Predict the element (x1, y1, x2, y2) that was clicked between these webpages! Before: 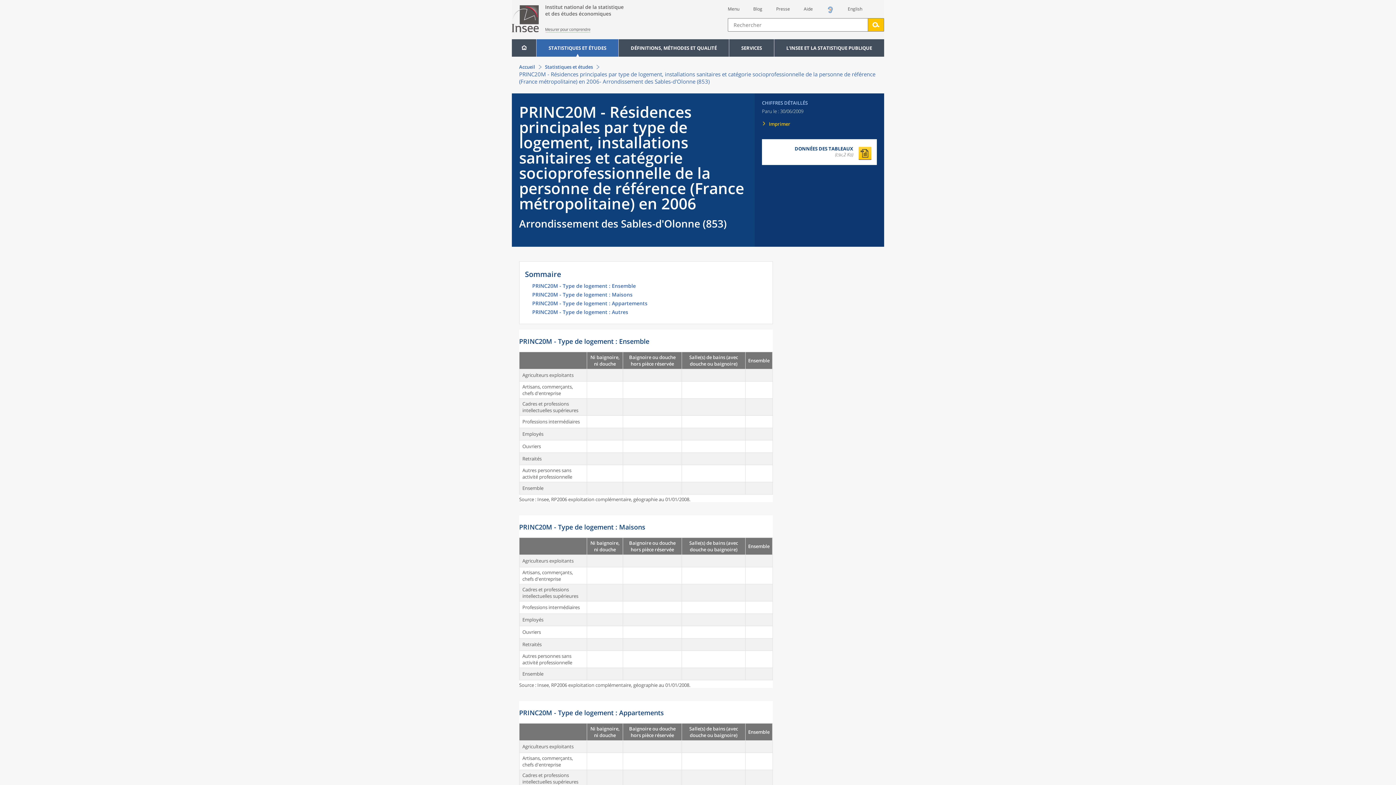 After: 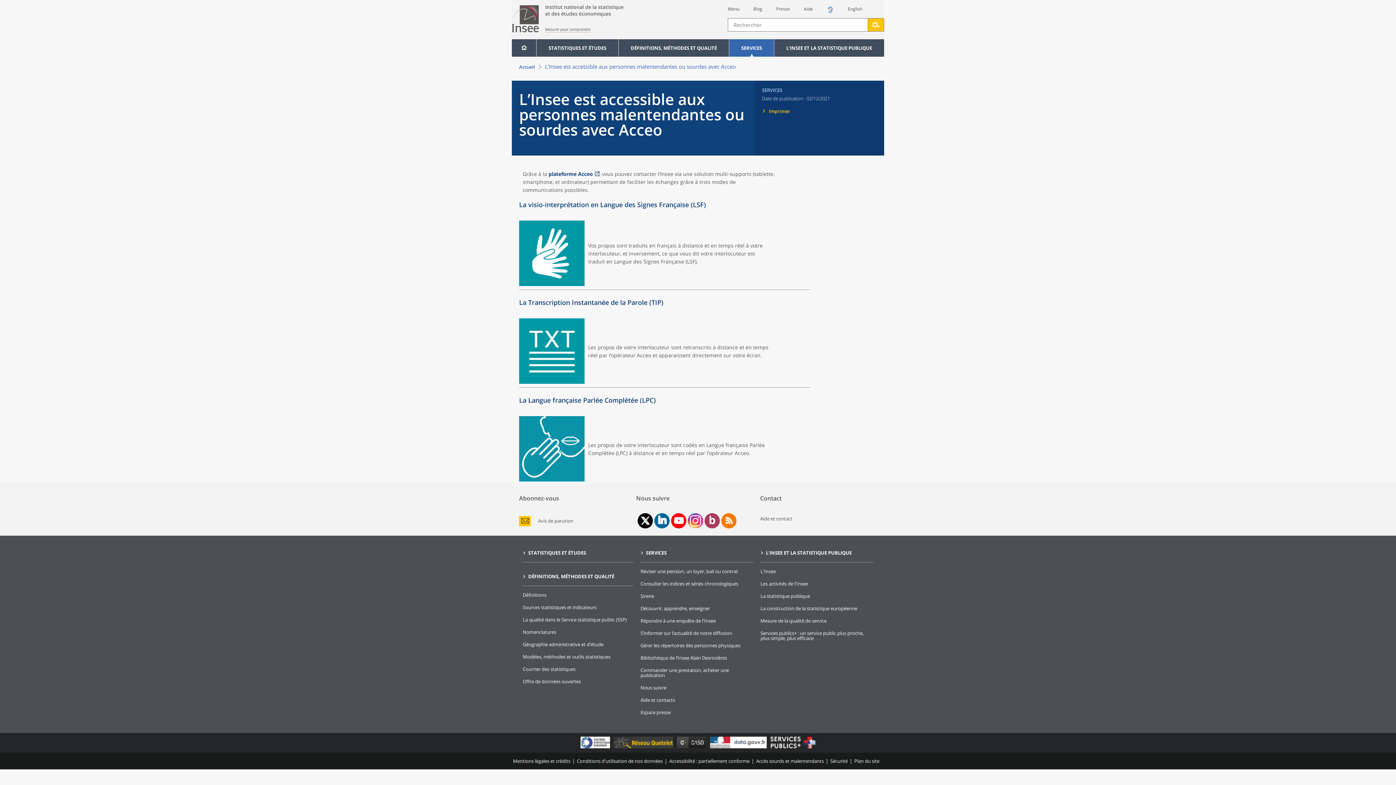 Action: bbox: (826, 8, 834, 15)